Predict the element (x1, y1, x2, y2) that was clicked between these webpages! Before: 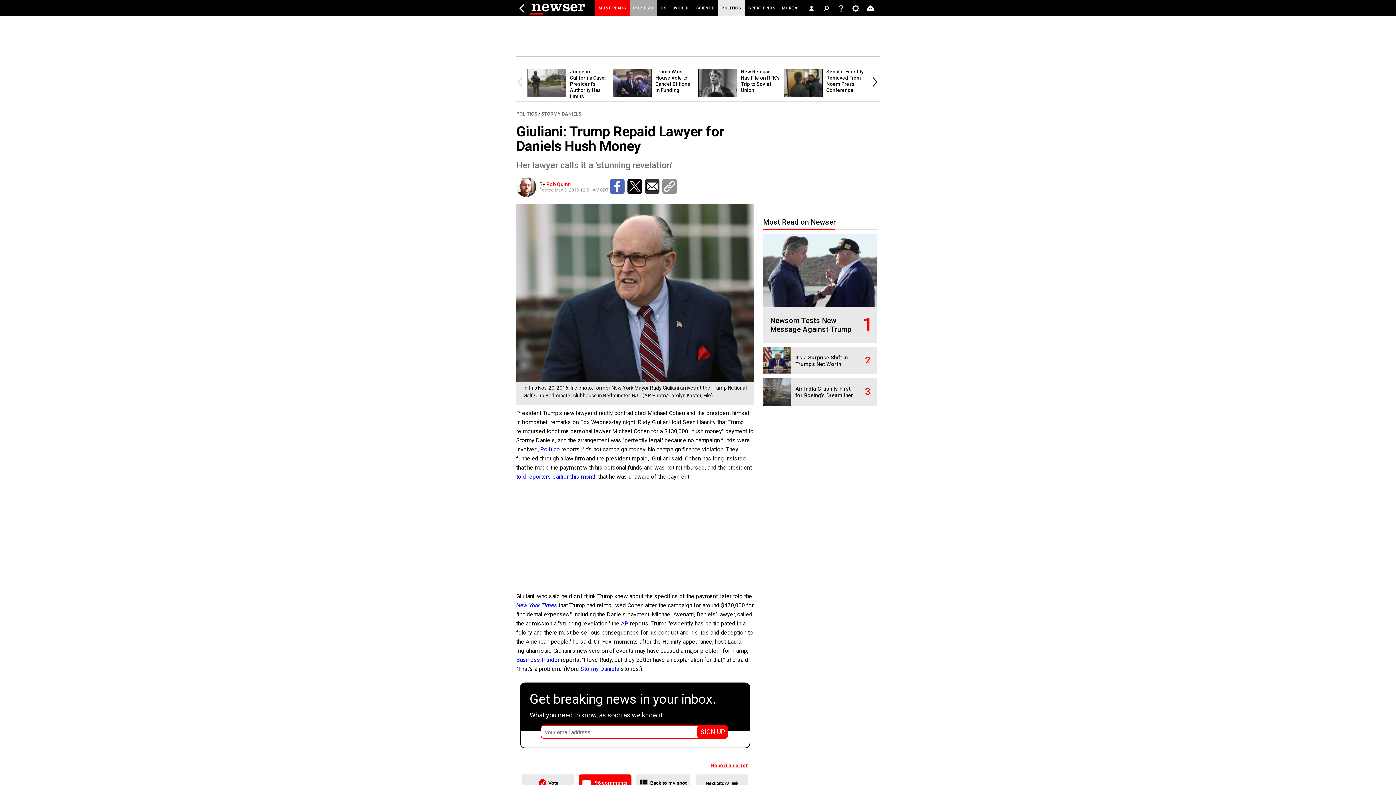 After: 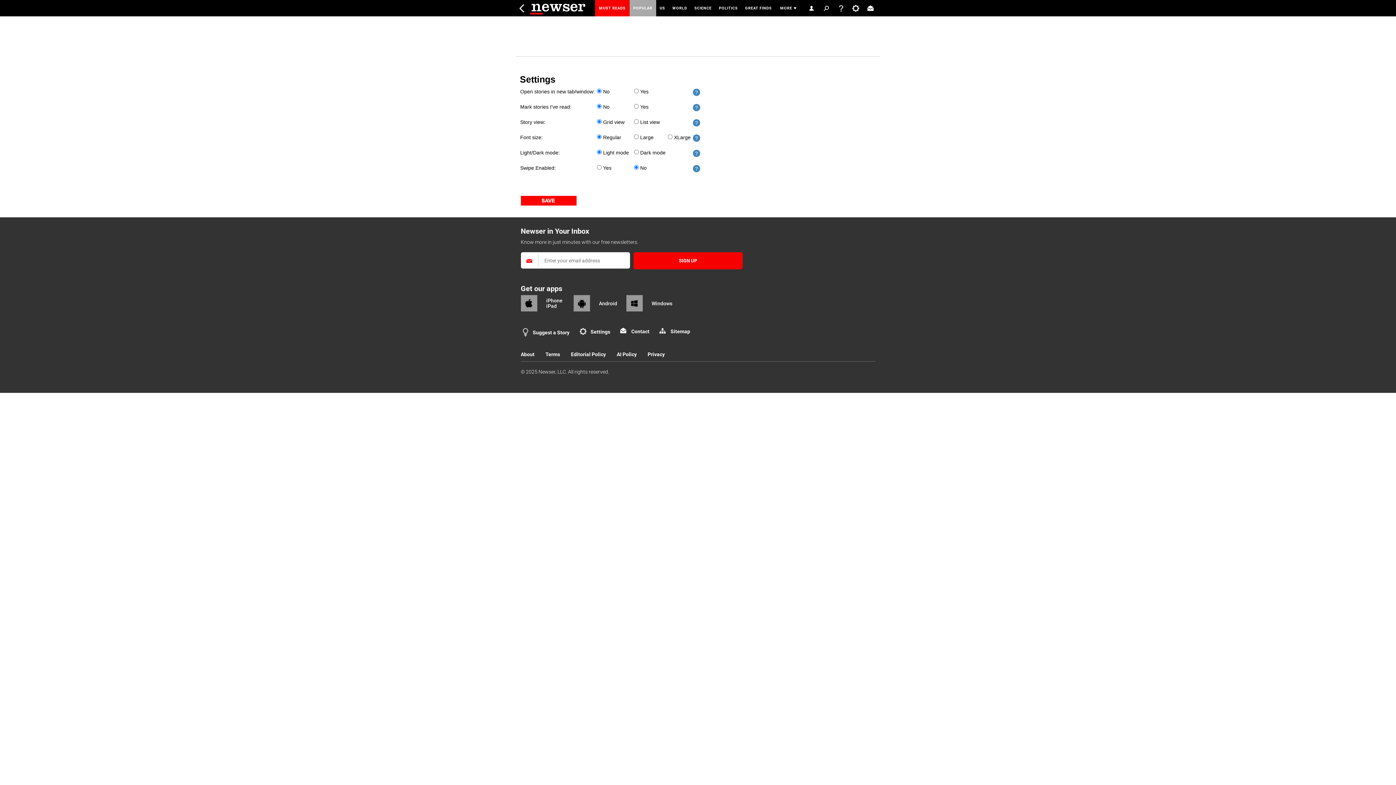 Action: bbox: (848, 0, 863, 16)